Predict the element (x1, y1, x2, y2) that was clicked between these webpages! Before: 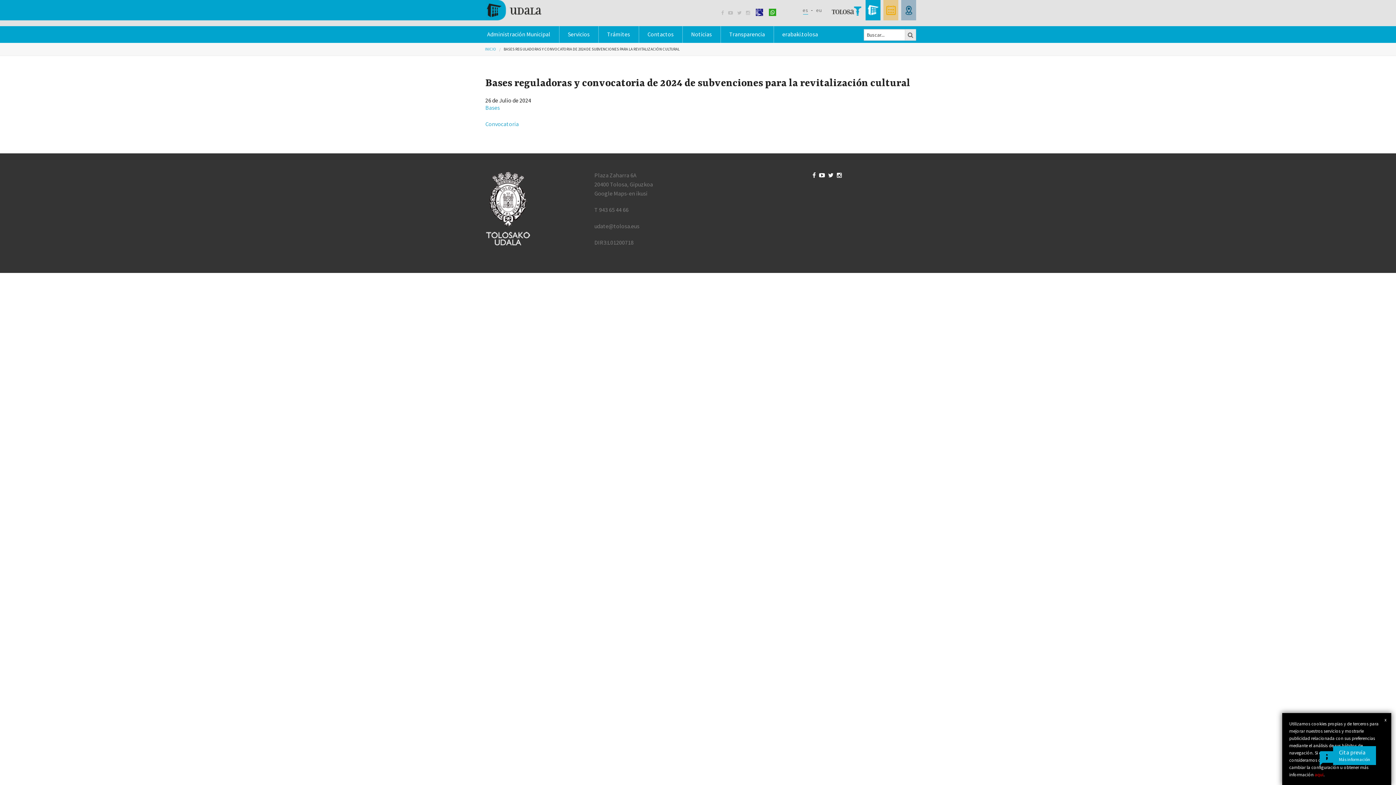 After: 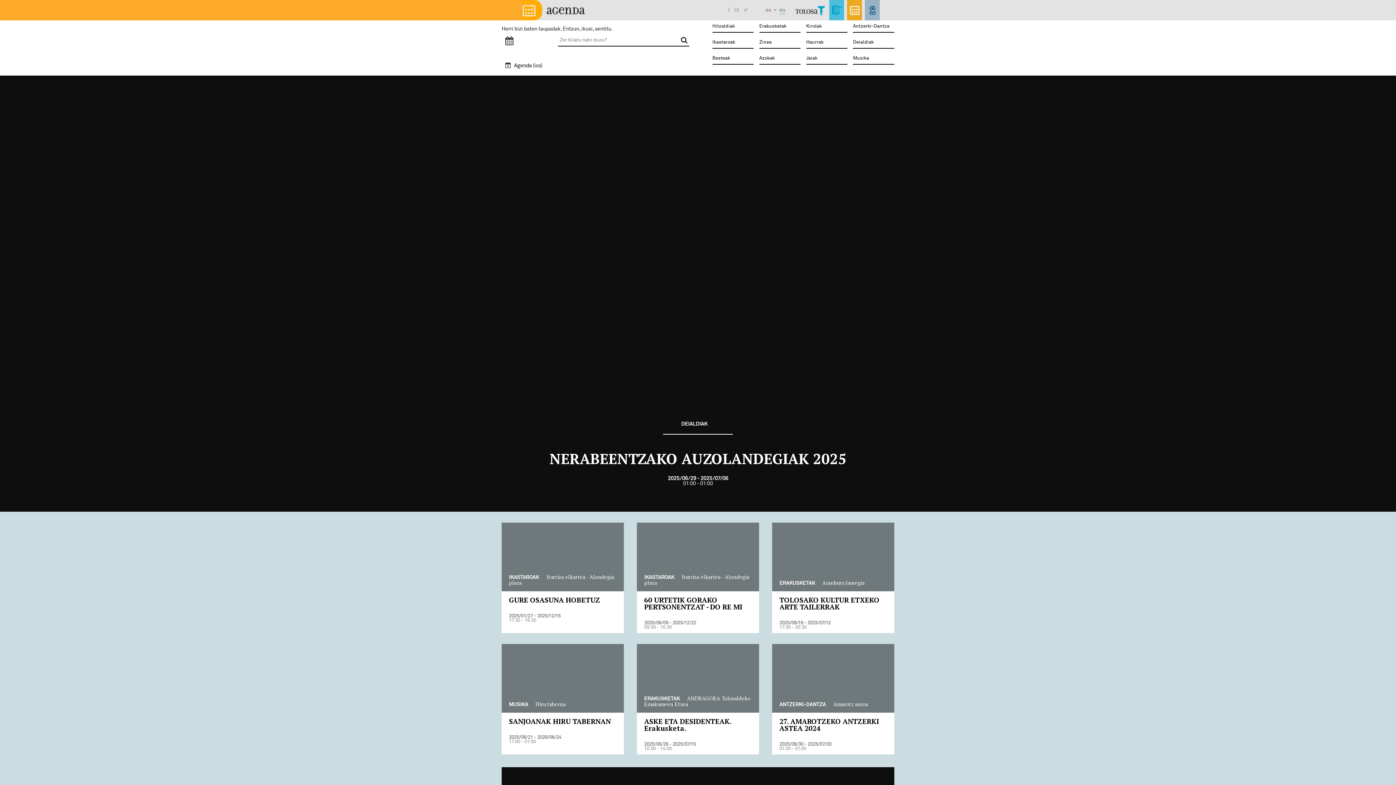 Action: label:   bbox: (883, 0, 898, 20)